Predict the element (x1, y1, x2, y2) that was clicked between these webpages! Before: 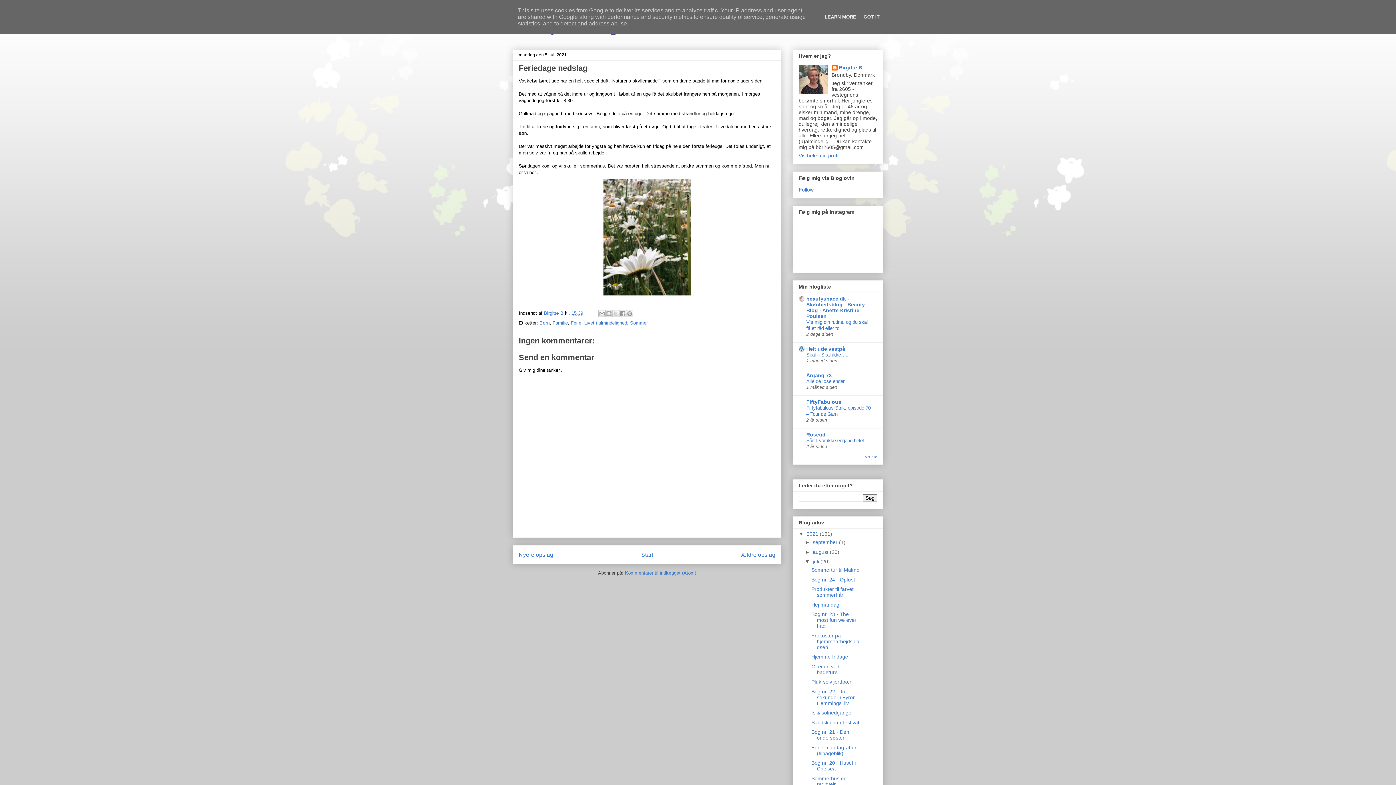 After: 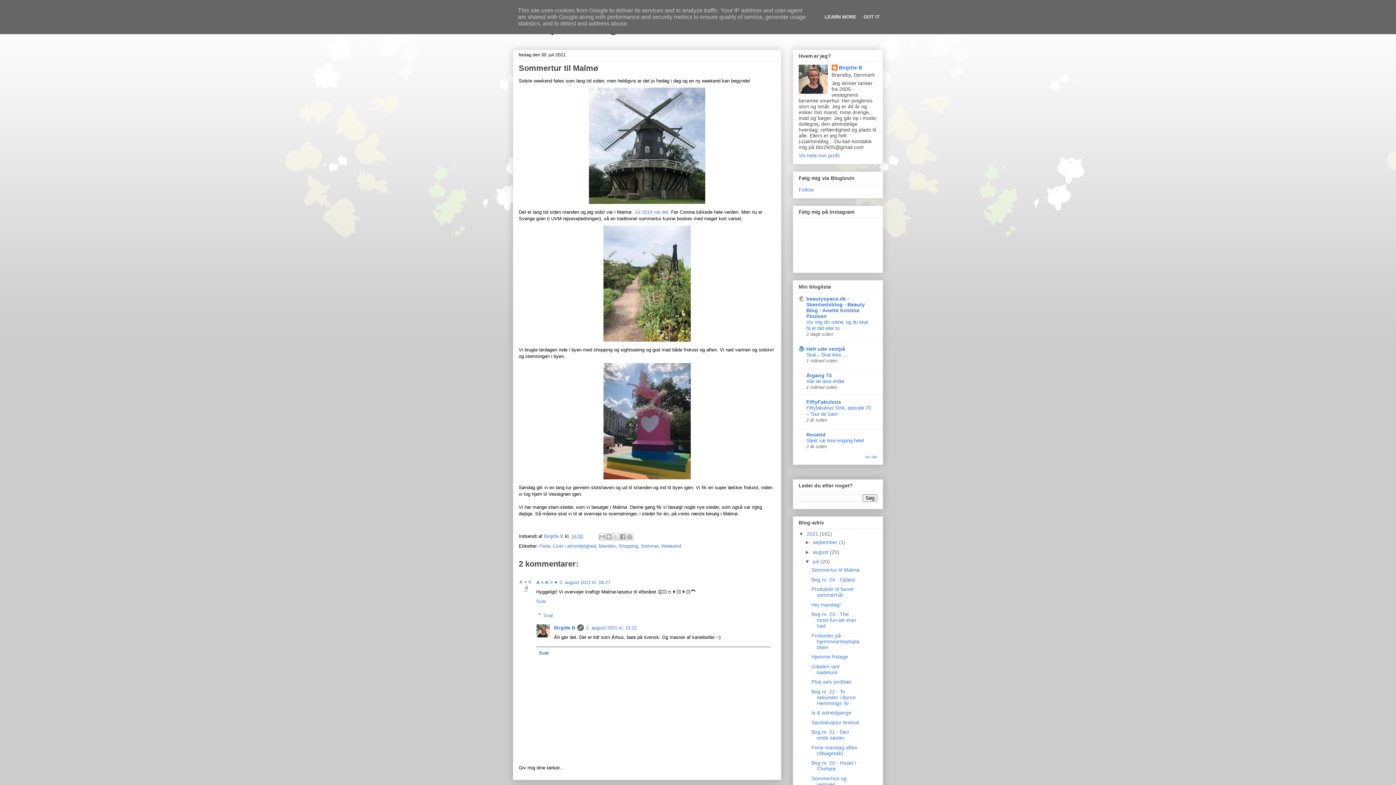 Action: bbox: (811, 567, 859, 573) label: Sommertur til Malmø